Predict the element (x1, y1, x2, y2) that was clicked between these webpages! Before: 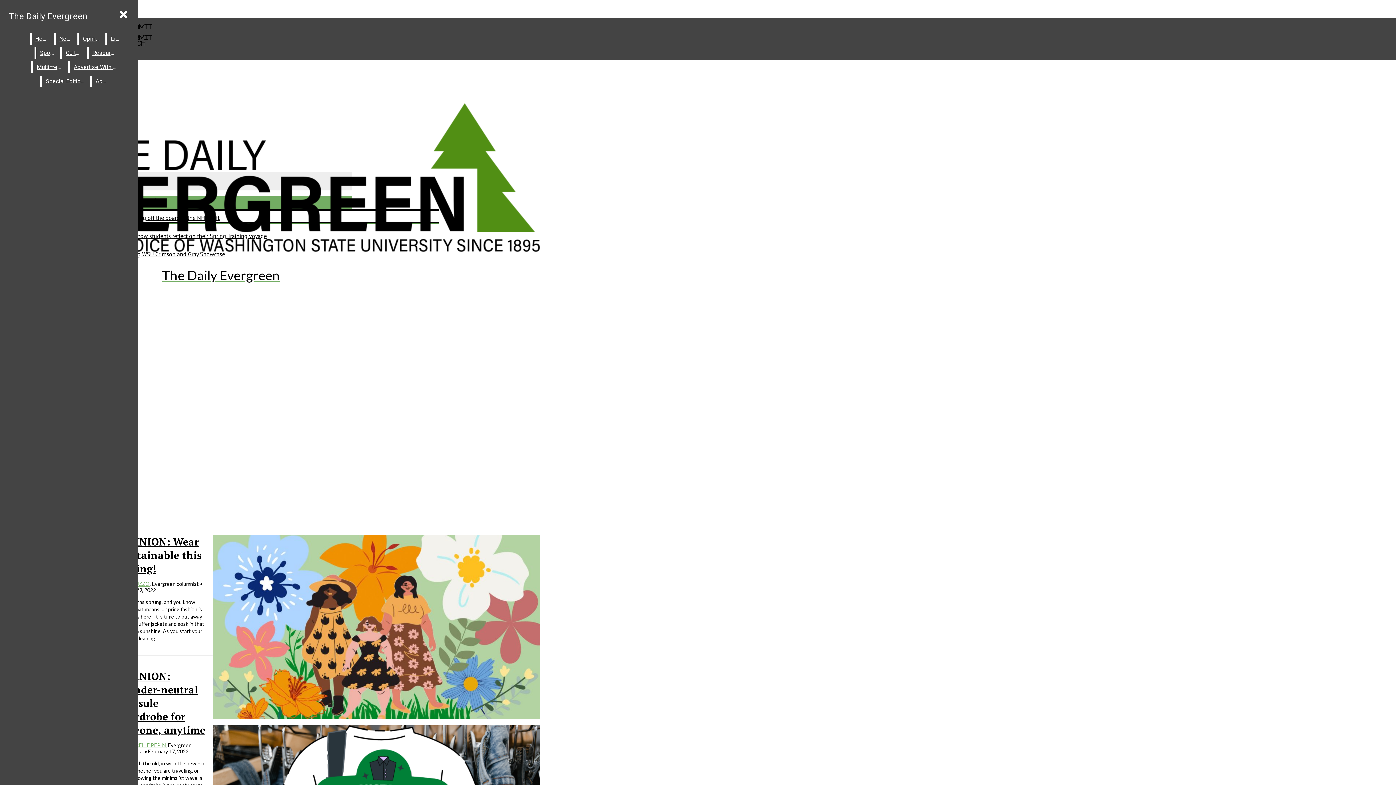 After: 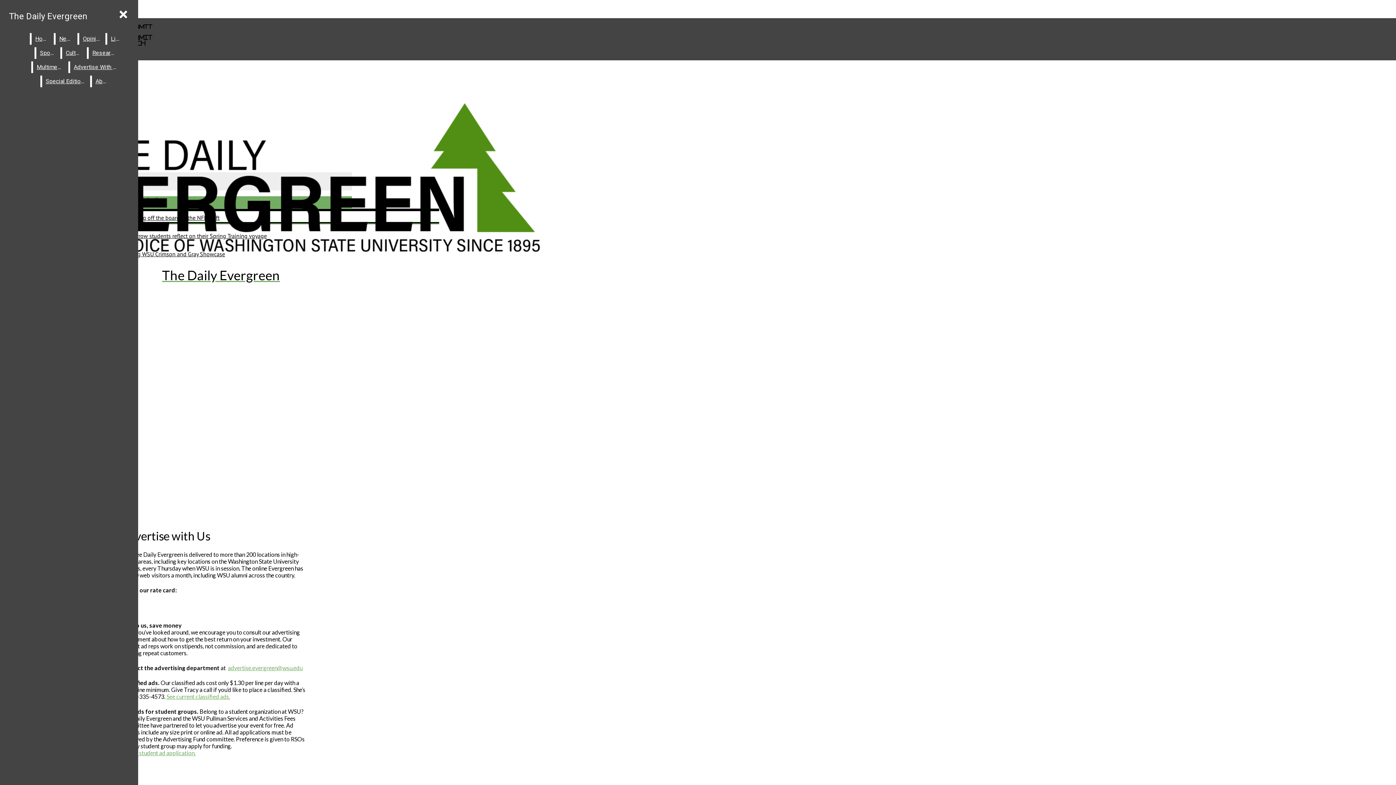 Action: label: Advertise With Us bbox: (70, 61, 121, 73)